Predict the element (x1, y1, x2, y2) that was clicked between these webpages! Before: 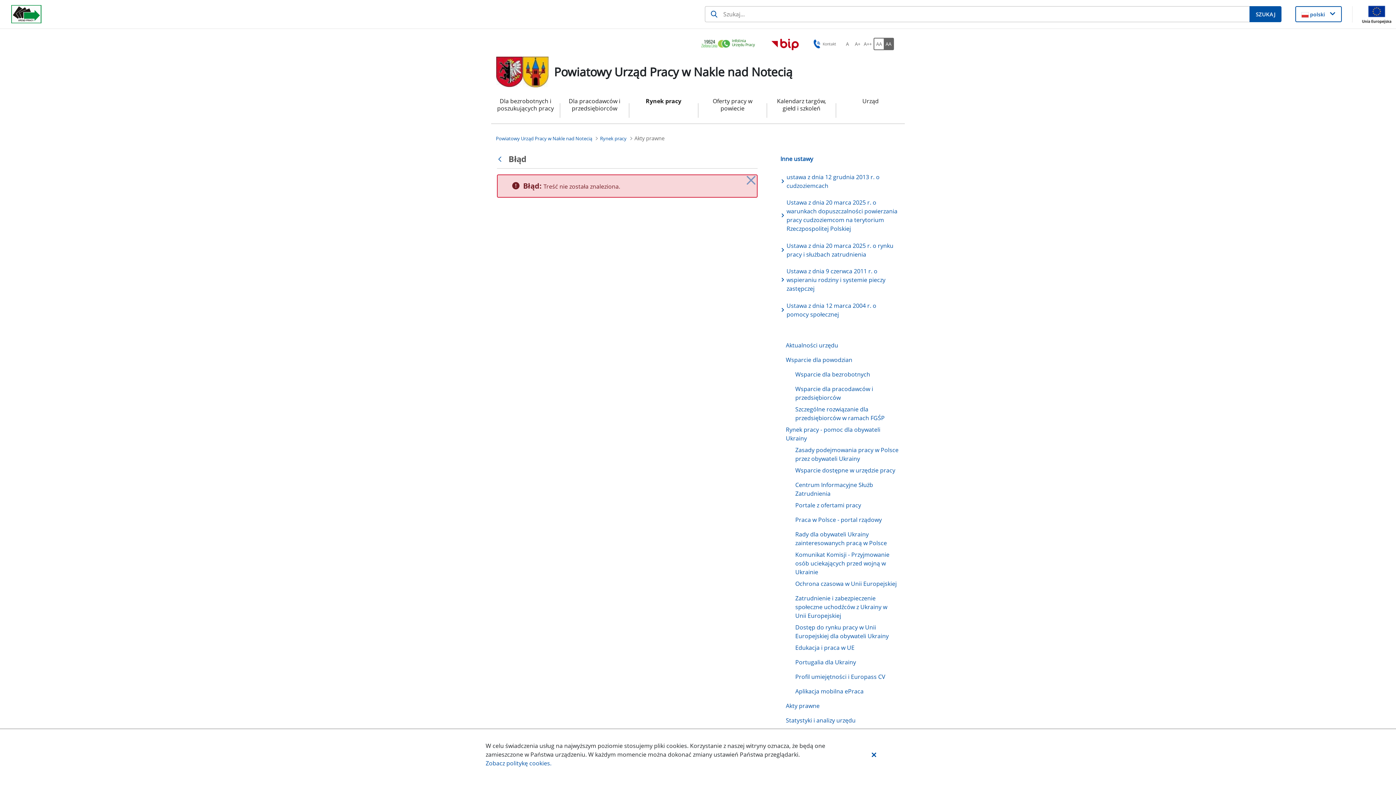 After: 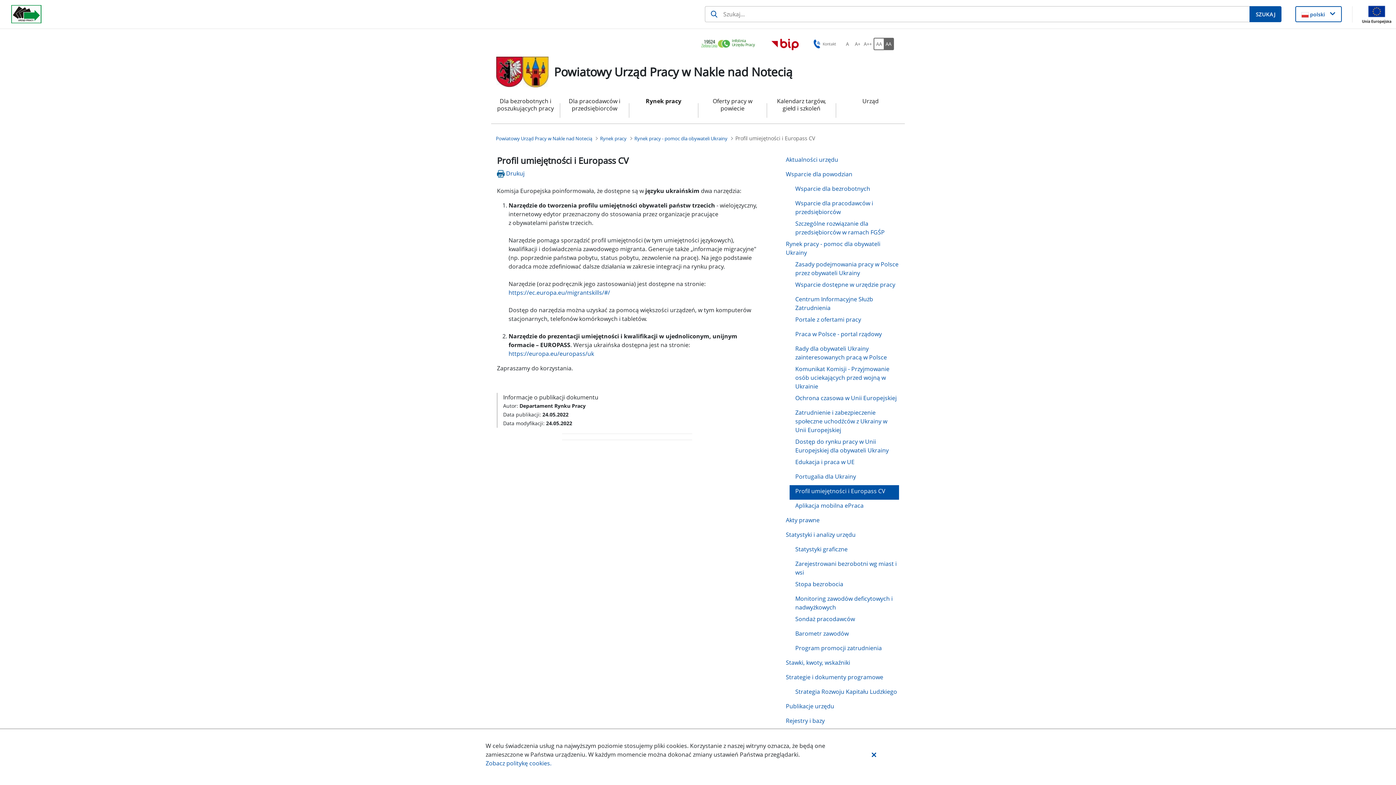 Action: label: Profil umiejętności i Europass CV bbox: (789, 671, 899, 685)